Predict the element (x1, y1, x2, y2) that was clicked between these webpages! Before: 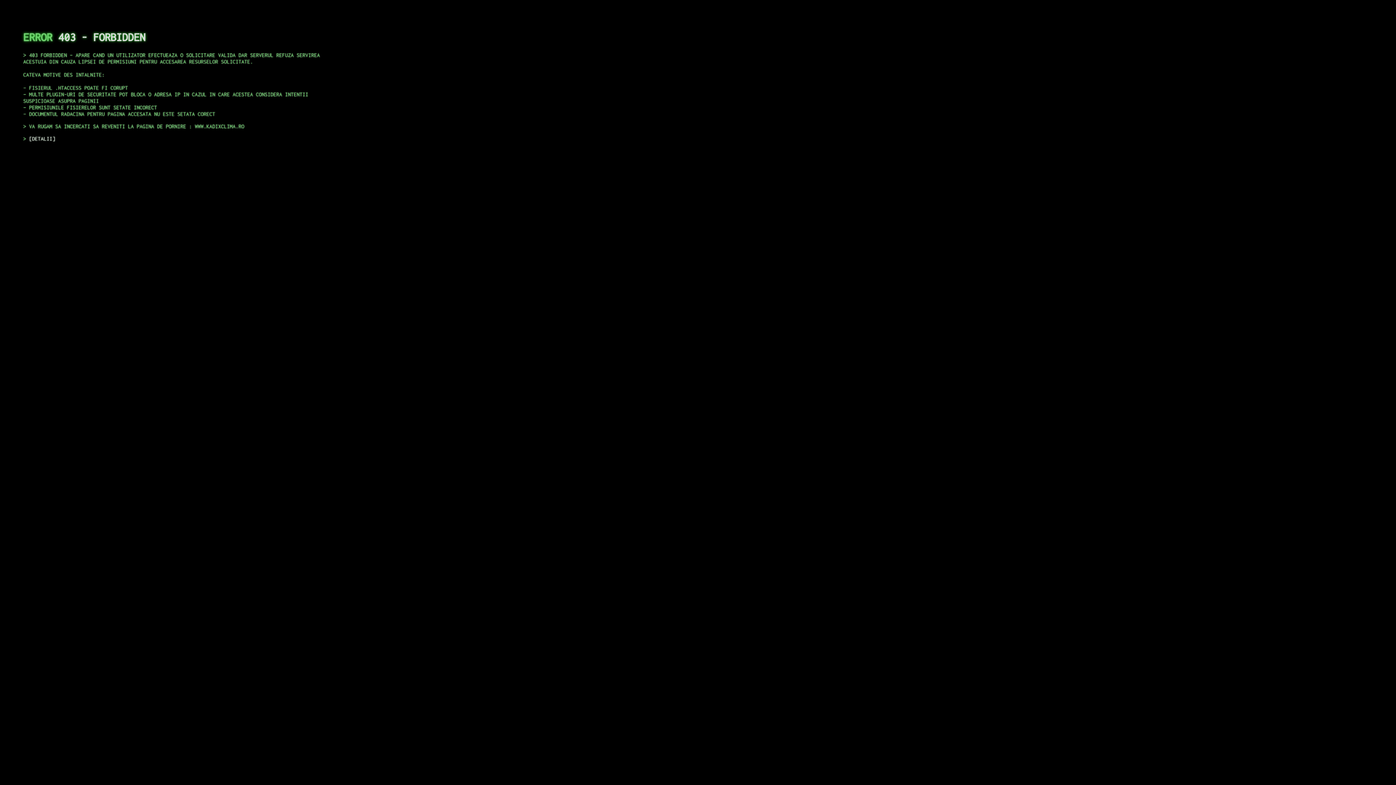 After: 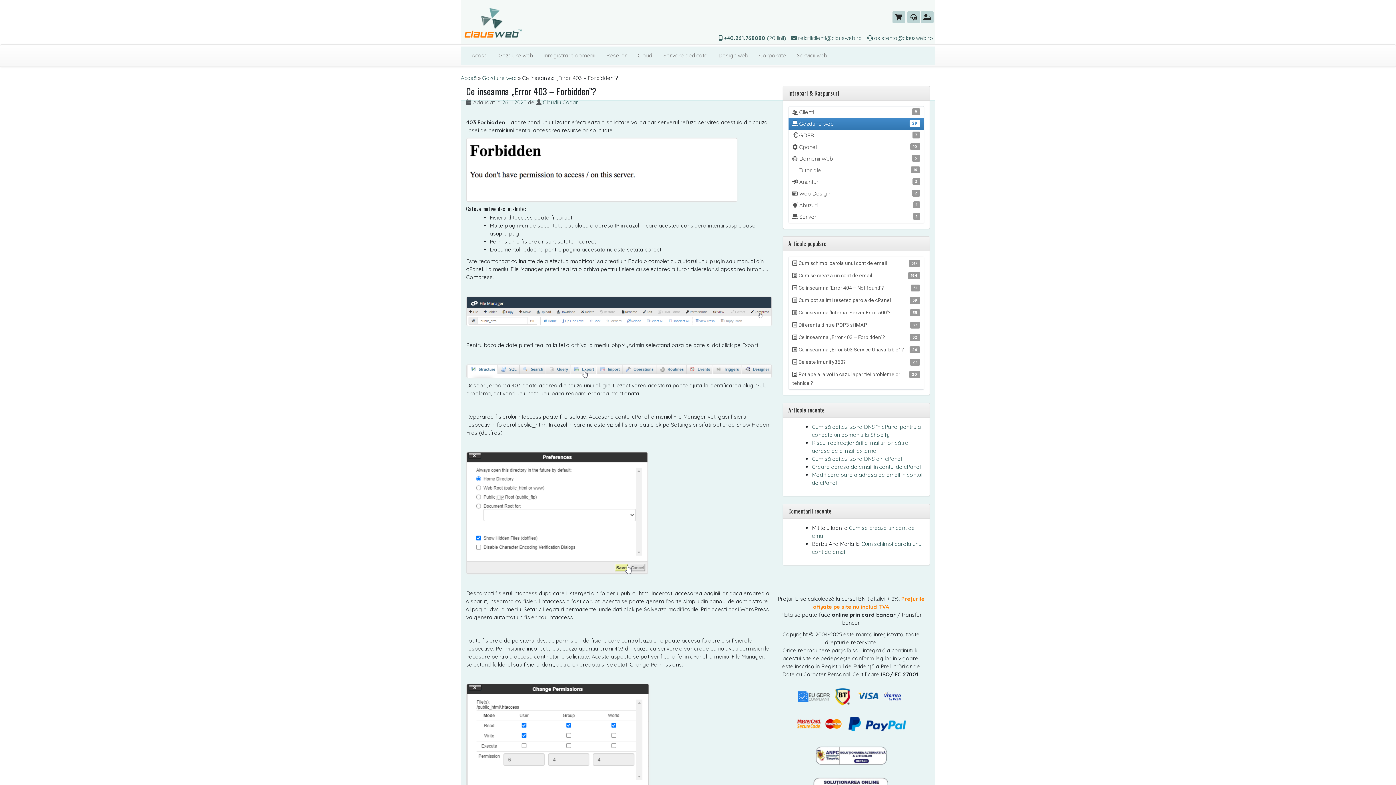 Action: bbox: (29, 135, 55, 141) label: DETALII